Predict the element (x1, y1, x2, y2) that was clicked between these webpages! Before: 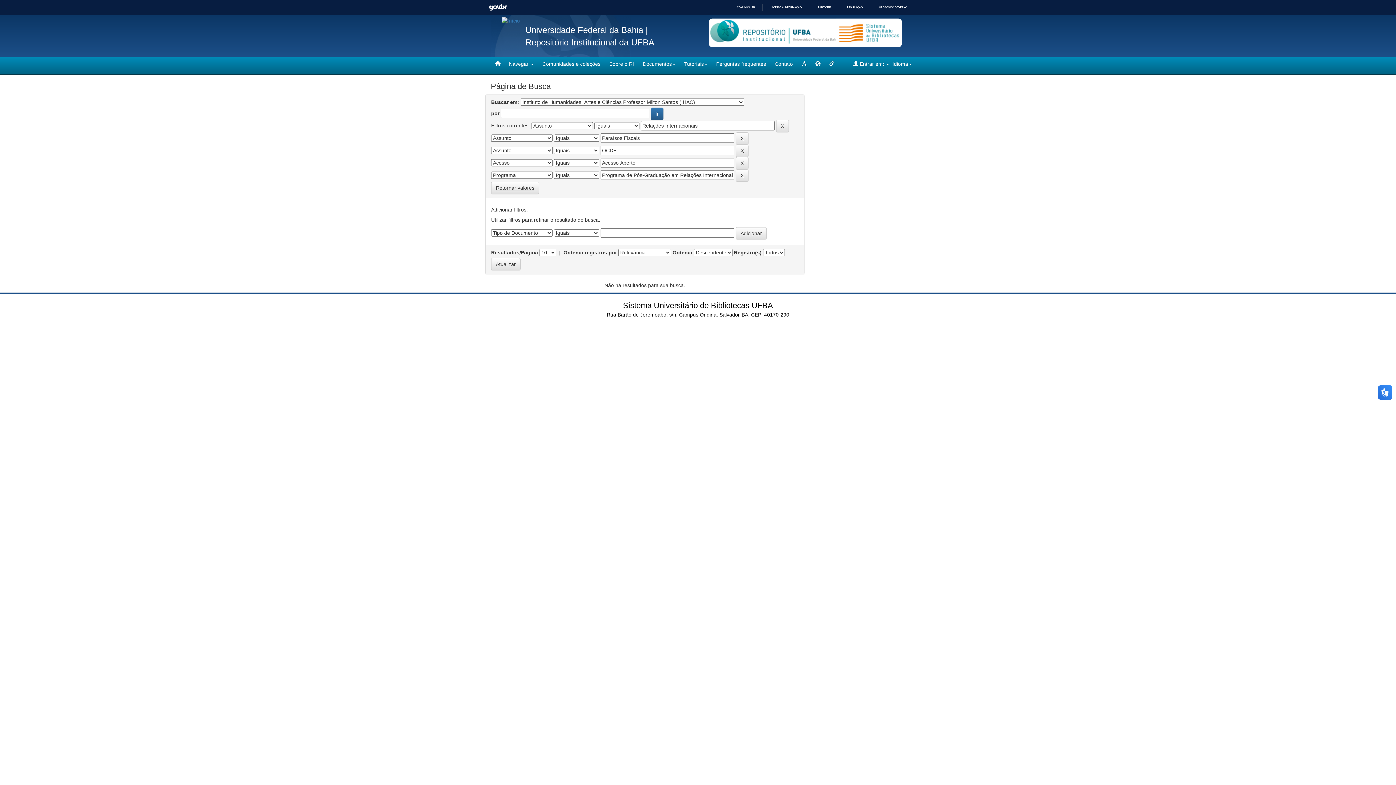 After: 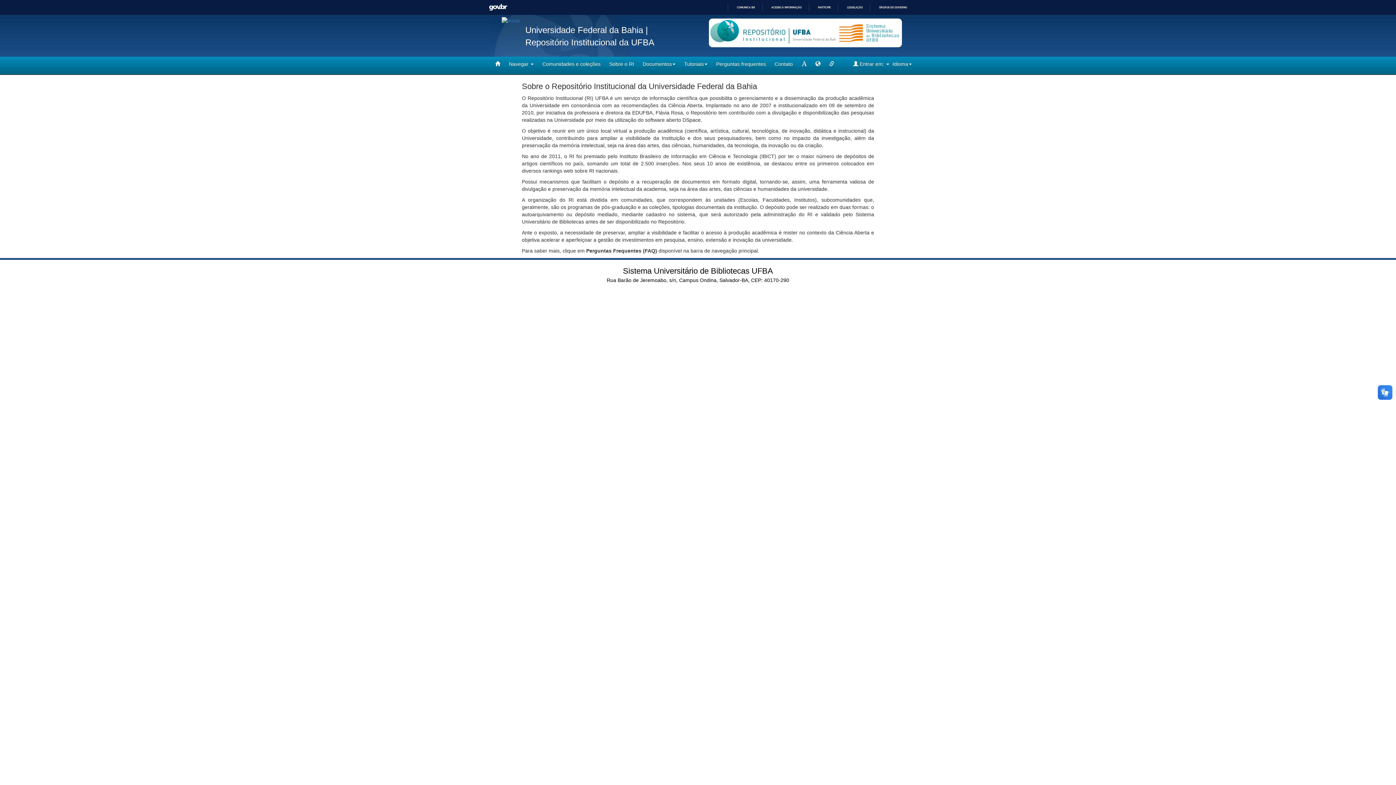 Action: bbox: (605, 56, 638, 71) label: Sobre o RI